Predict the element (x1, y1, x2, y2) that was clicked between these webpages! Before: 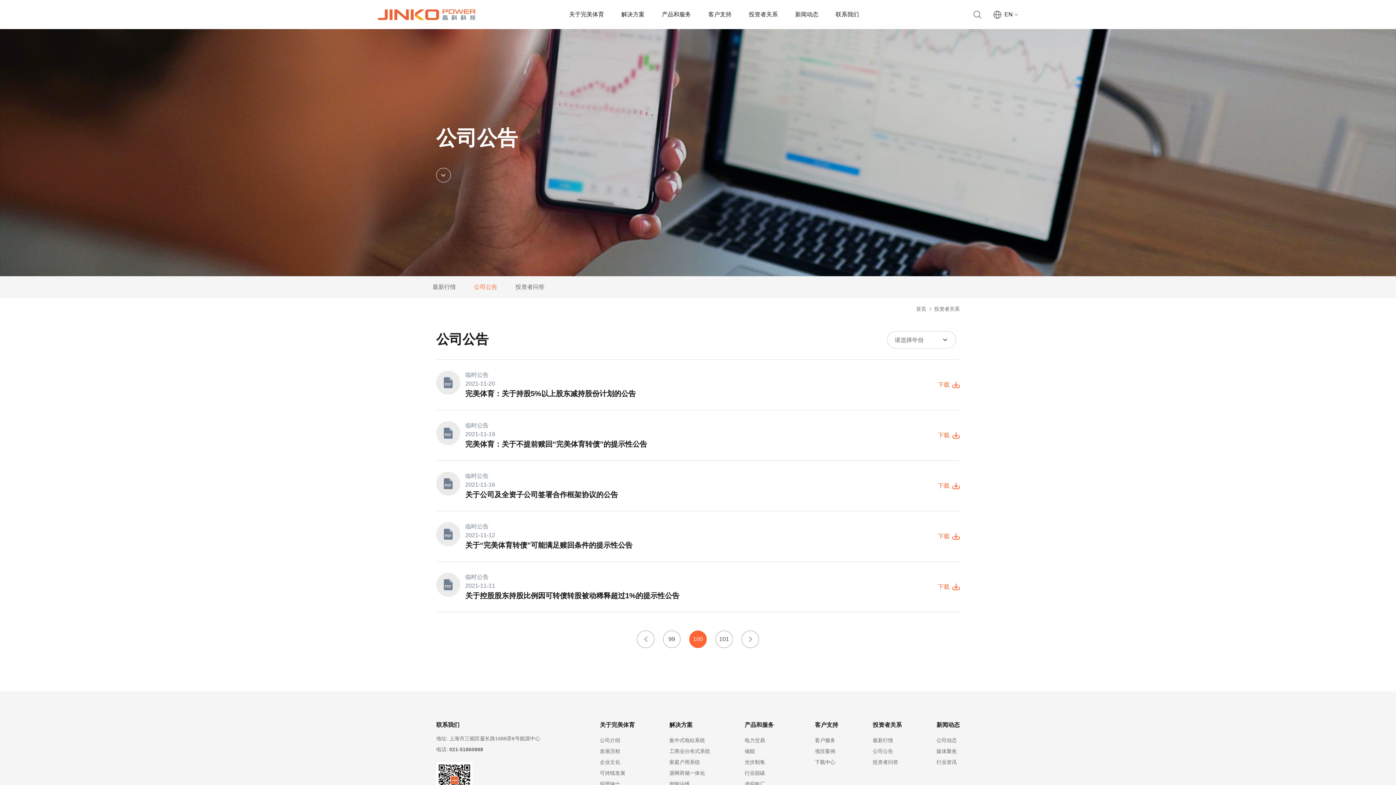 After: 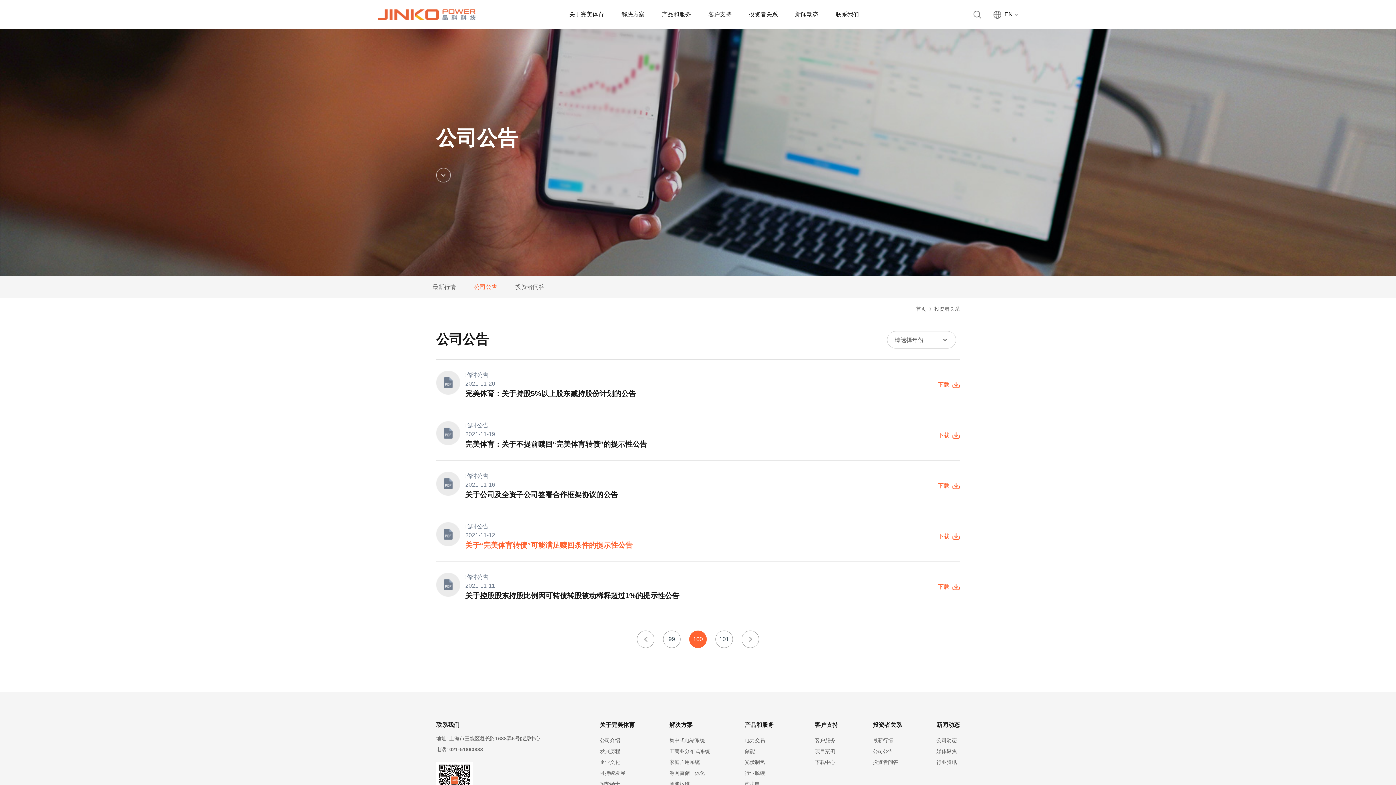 Action: bbox: (436, 511, 960, 561) label: 临时公告

2021-11-12

关于“完美体育转债”可能满足赎回条件的提示性公告

下载